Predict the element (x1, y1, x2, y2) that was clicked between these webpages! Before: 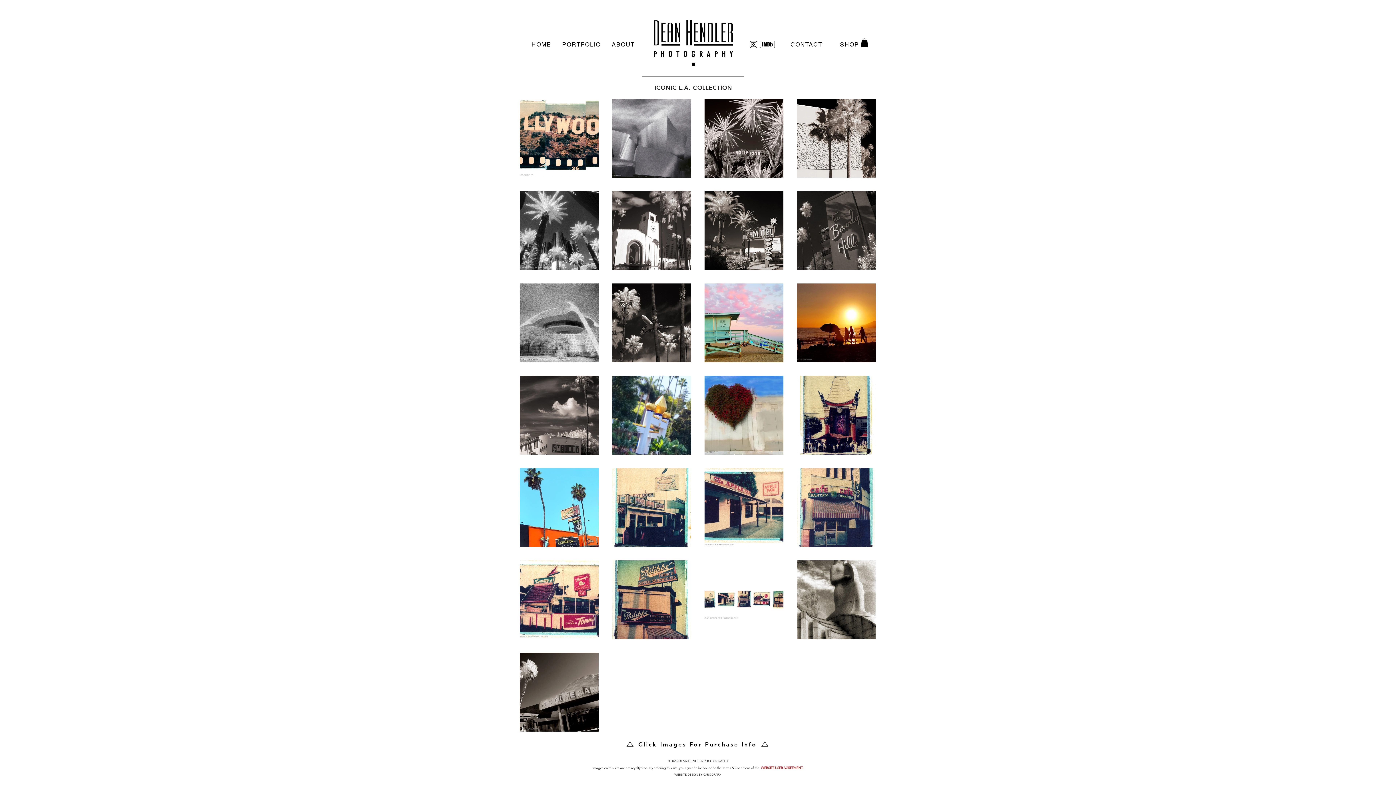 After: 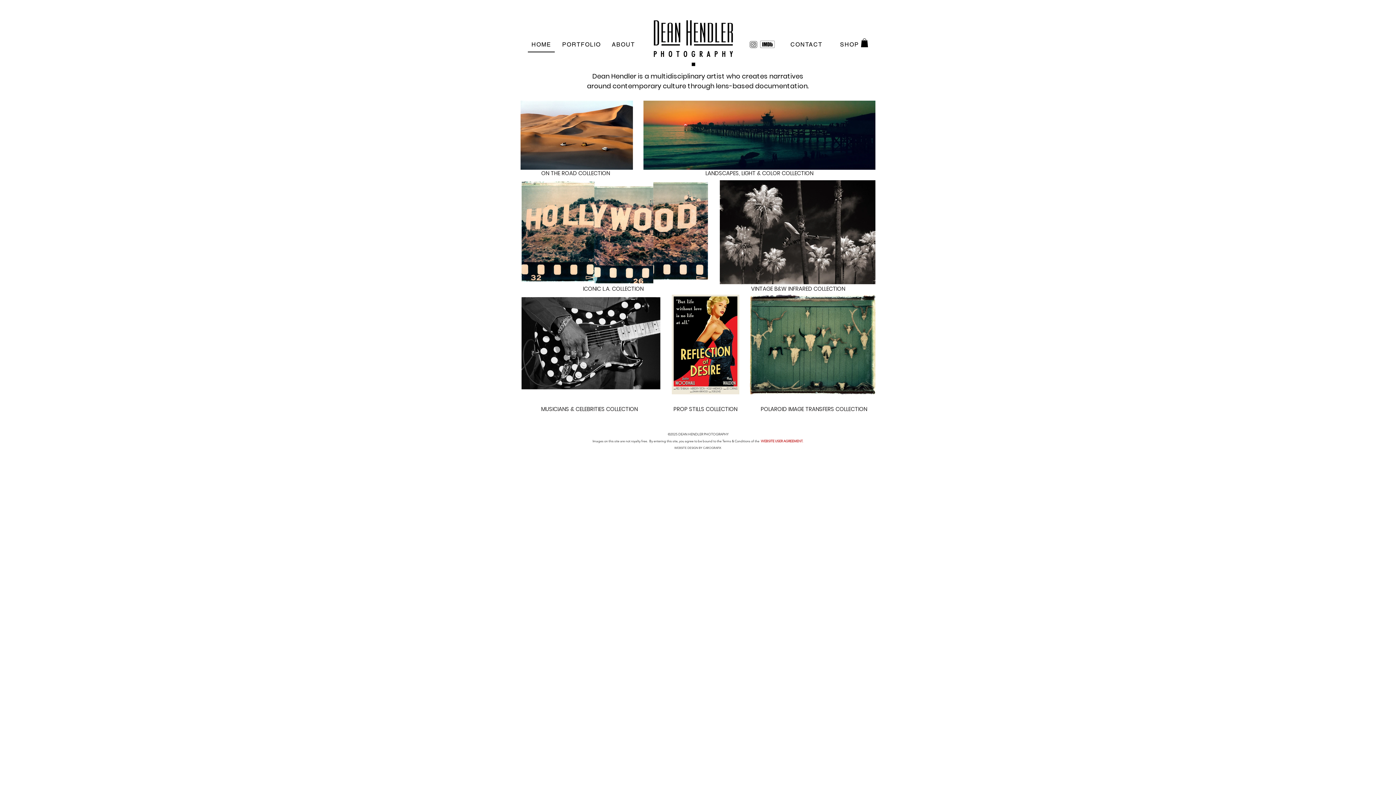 Action: bbox: (653, 19, 733, 67)